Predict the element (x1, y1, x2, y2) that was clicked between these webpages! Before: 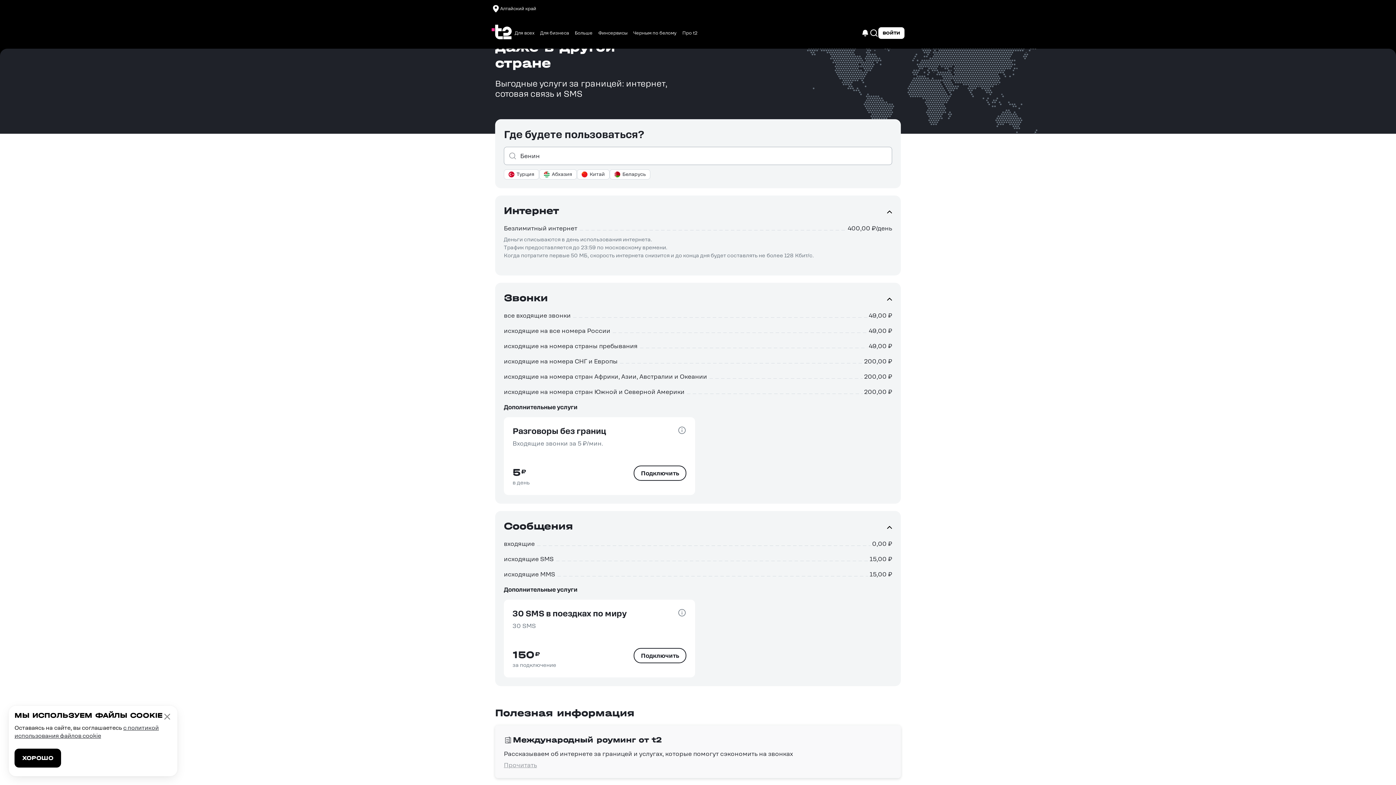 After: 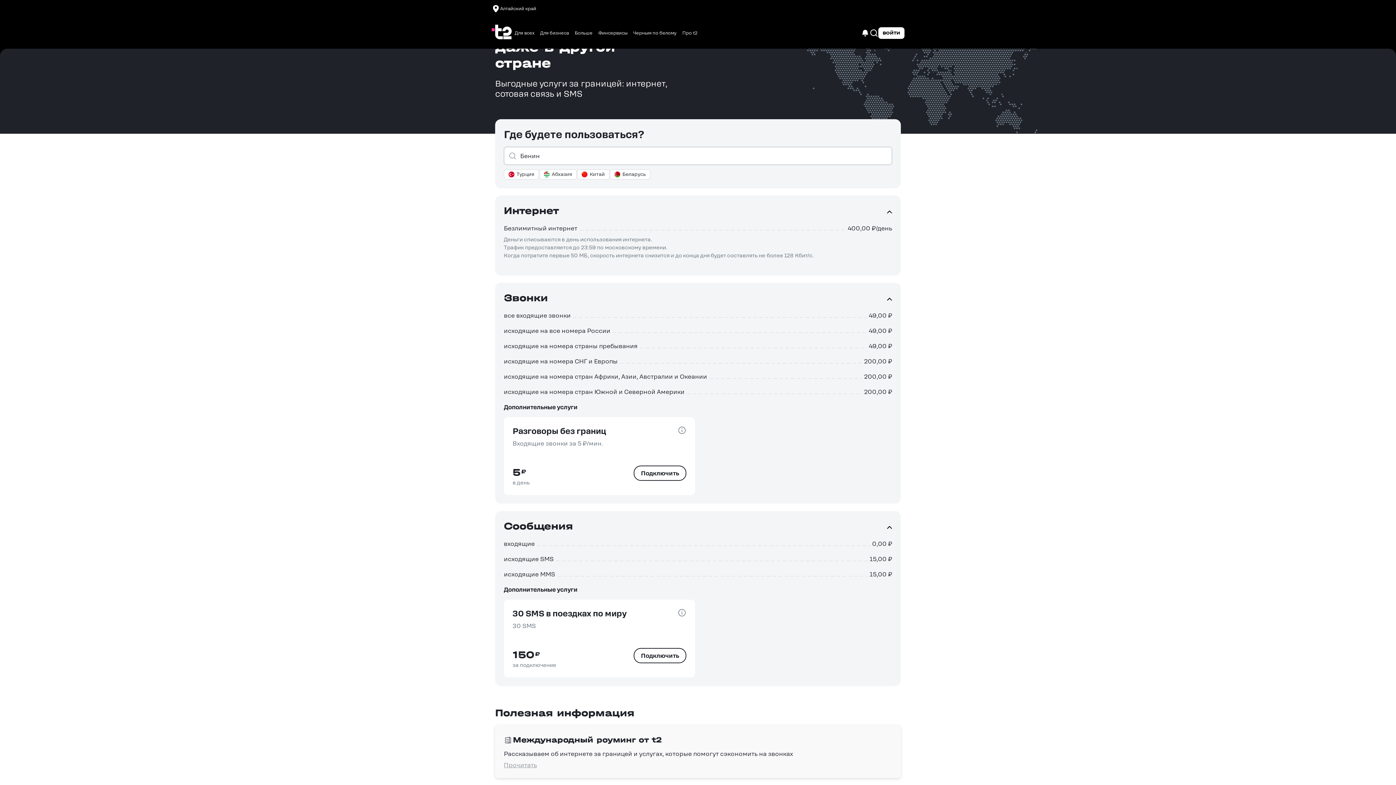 Action: bbox: (14, 749, 61, 768) label: ХОРОШО